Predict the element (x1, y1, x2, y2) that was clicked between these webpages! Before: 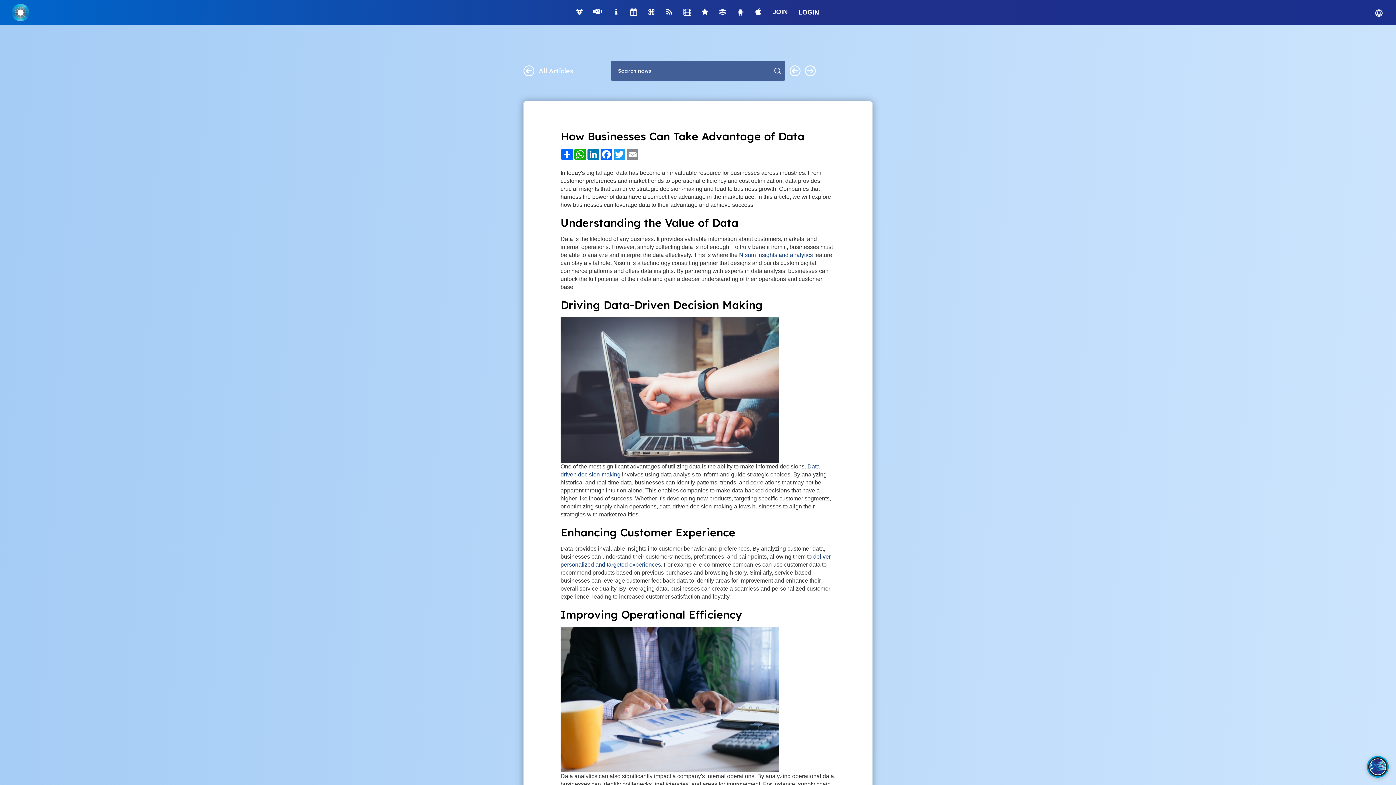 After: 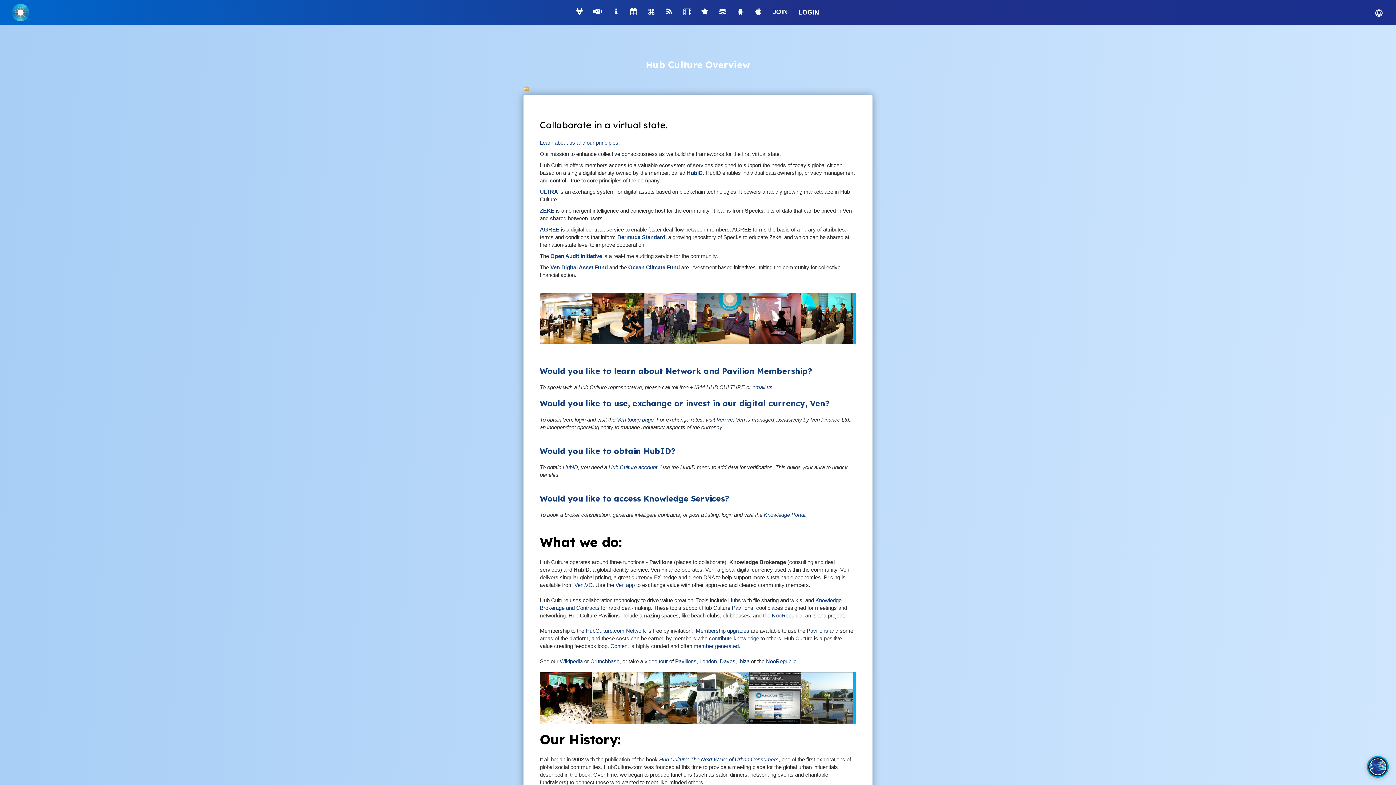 Action: bbox: (607, 3, 625, 20)